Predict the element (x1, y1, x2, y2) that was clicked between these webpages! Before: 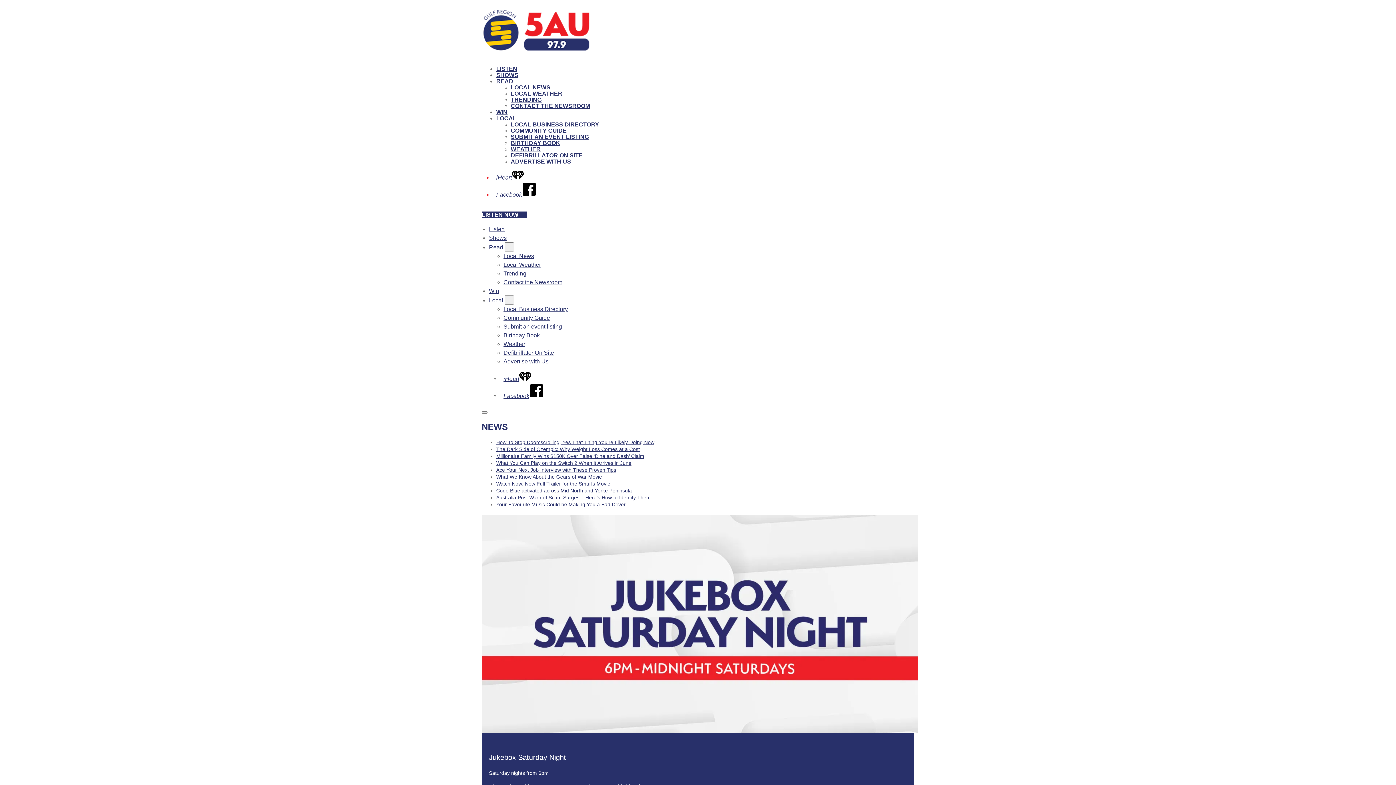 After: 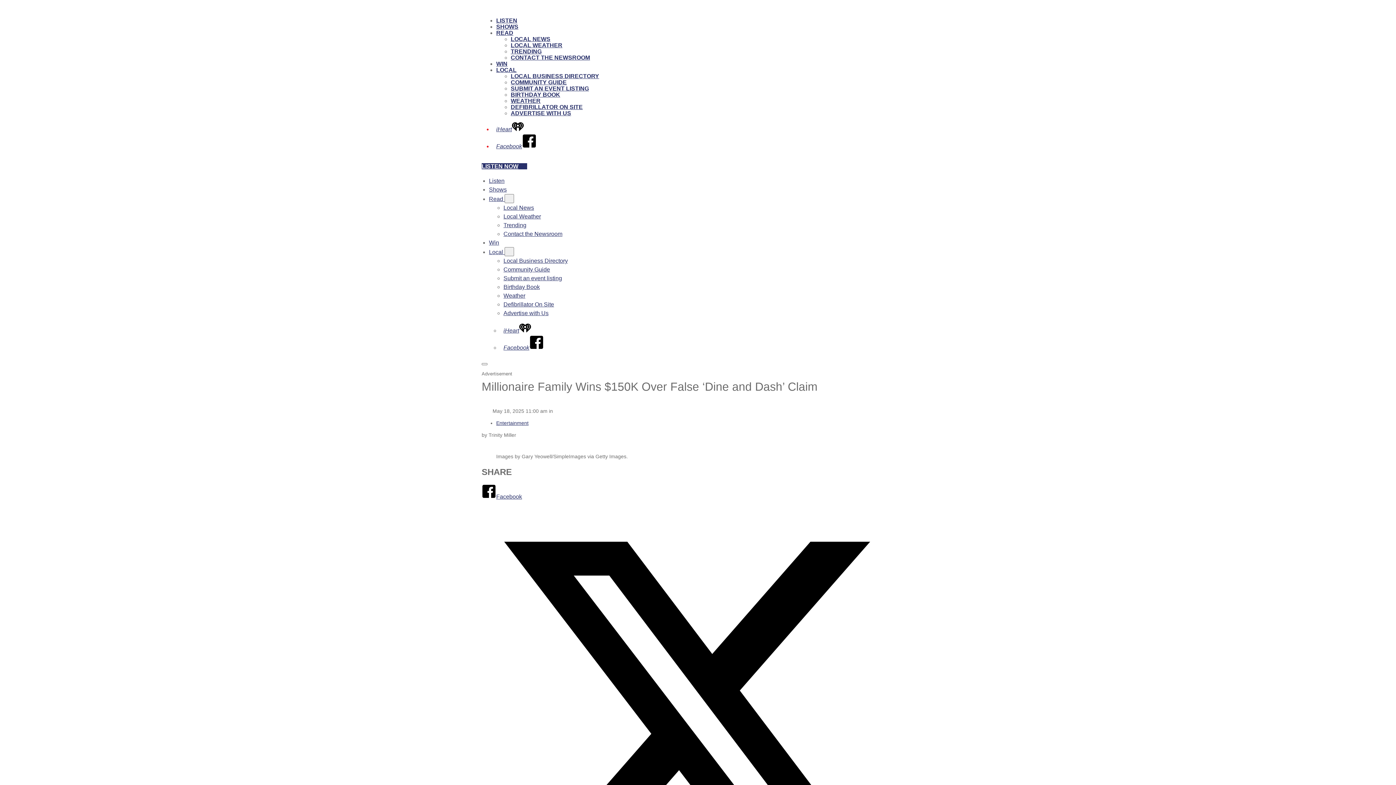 Action: bbox: (496, 453, 644, 459) label: Millionaire Family Wins $150K Over False ‘Dine and Dash’ Claim